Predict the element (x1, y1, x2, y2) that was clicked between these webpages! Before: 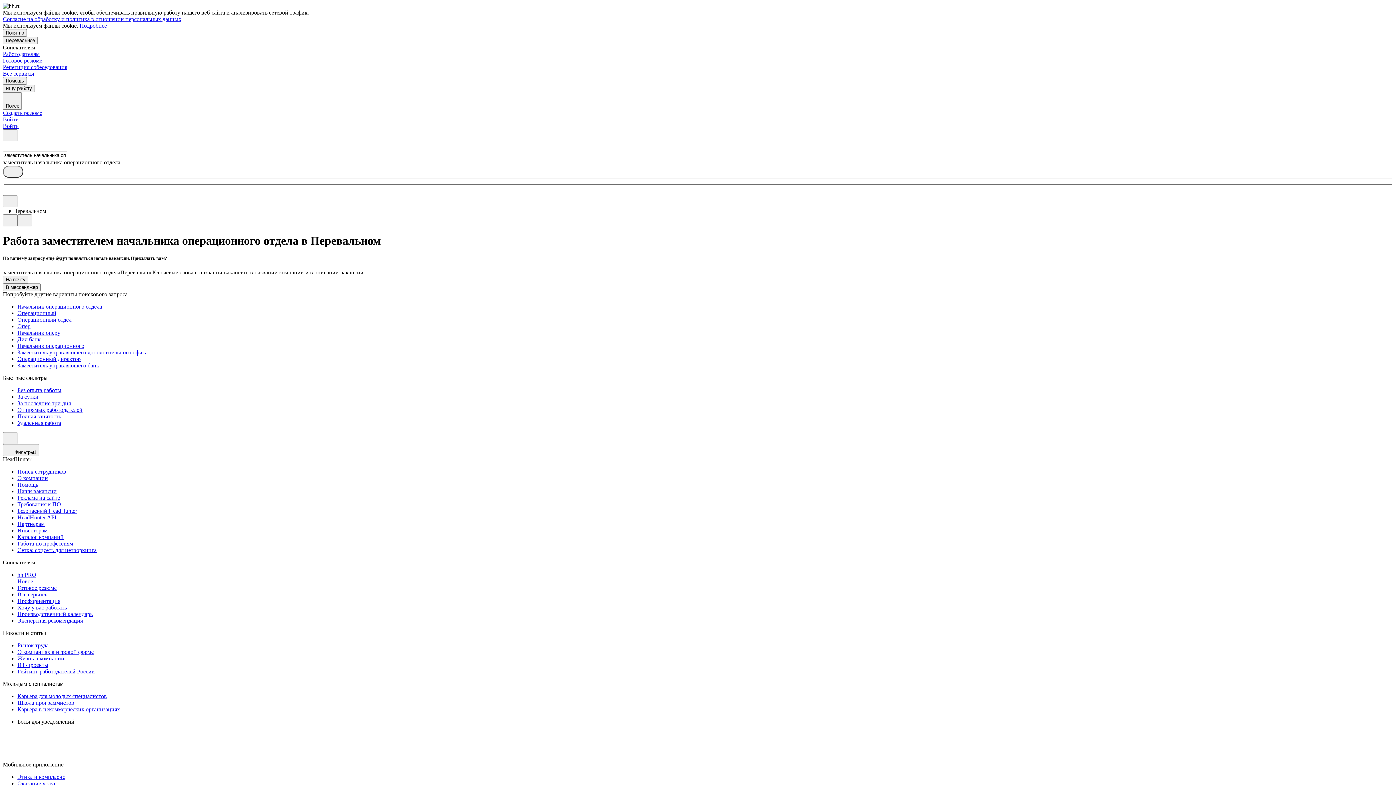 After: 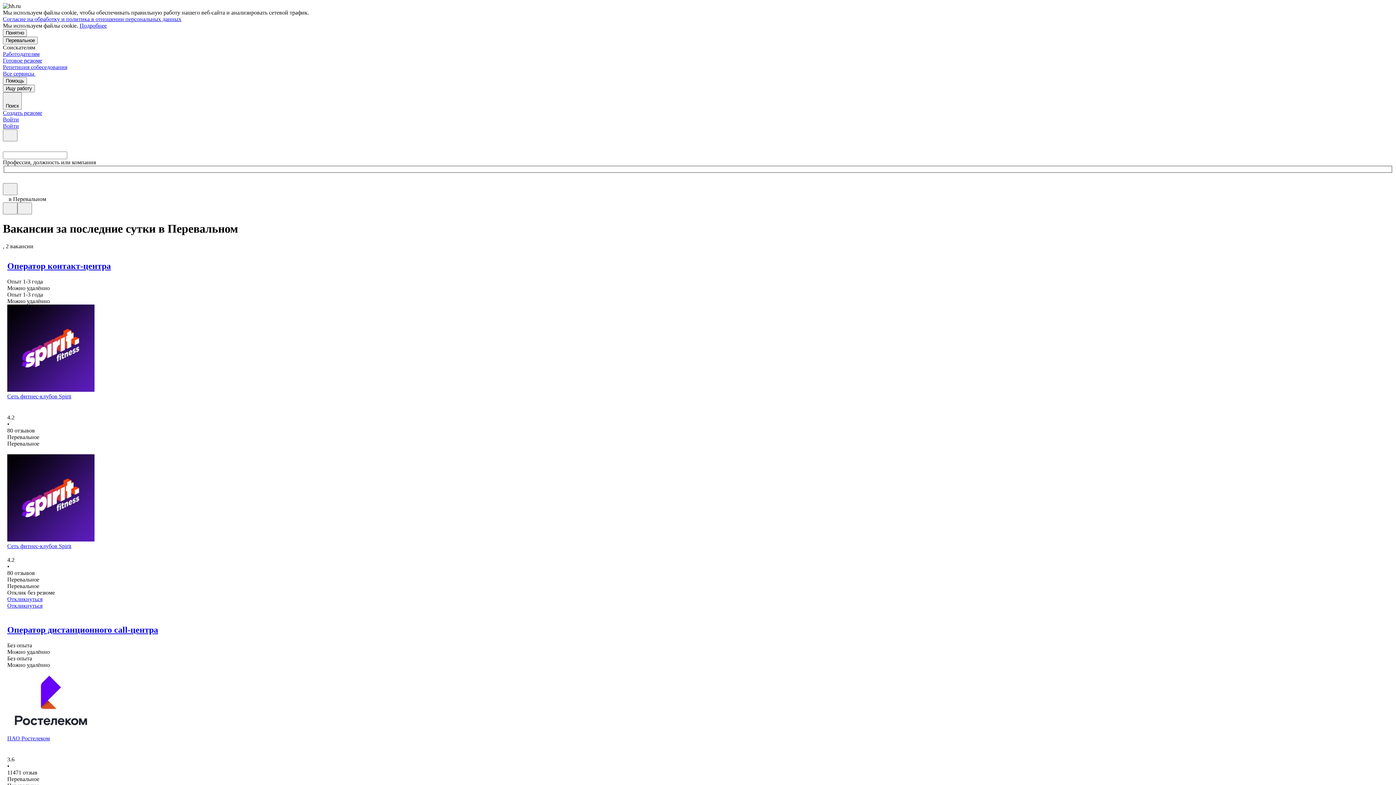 Action: label: За сутки bbox: (17, 393, 1393, 400)